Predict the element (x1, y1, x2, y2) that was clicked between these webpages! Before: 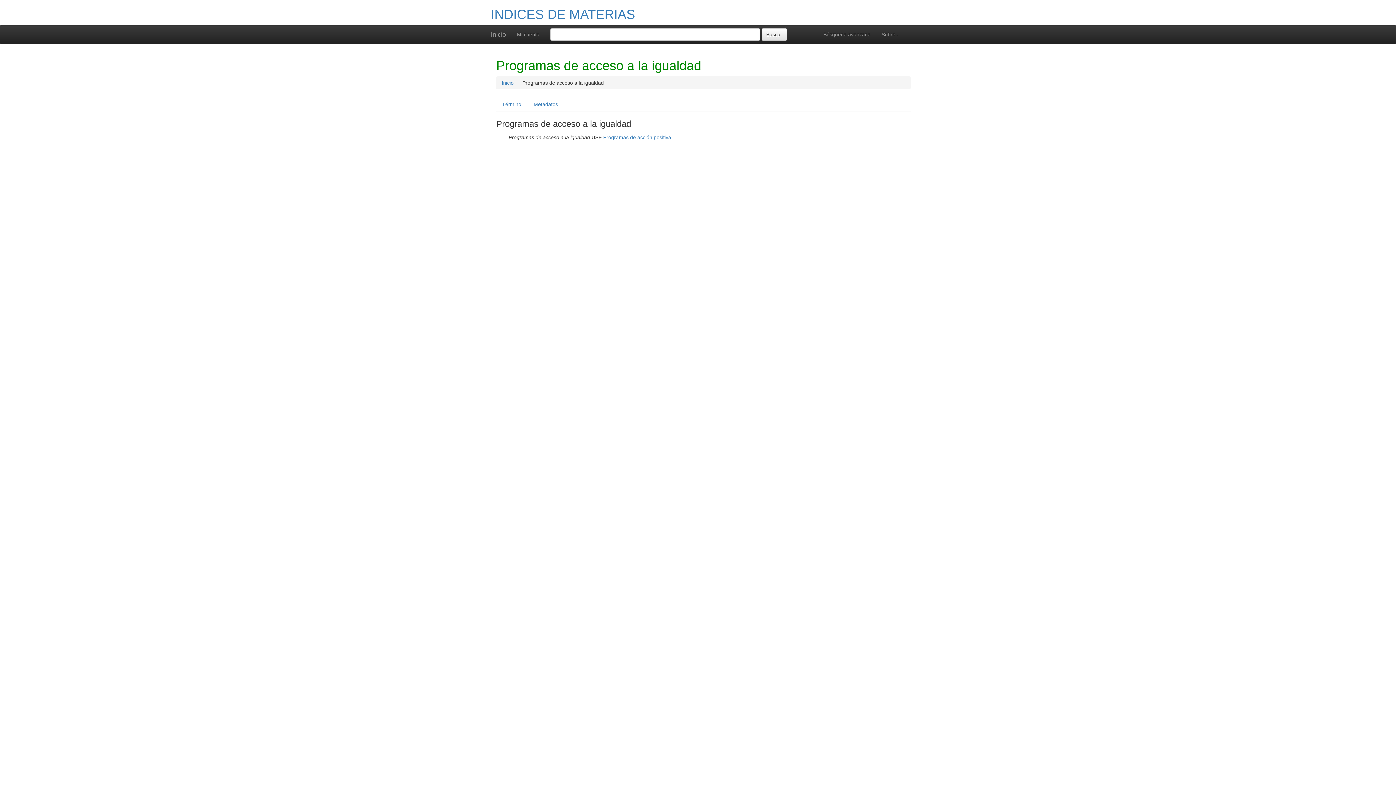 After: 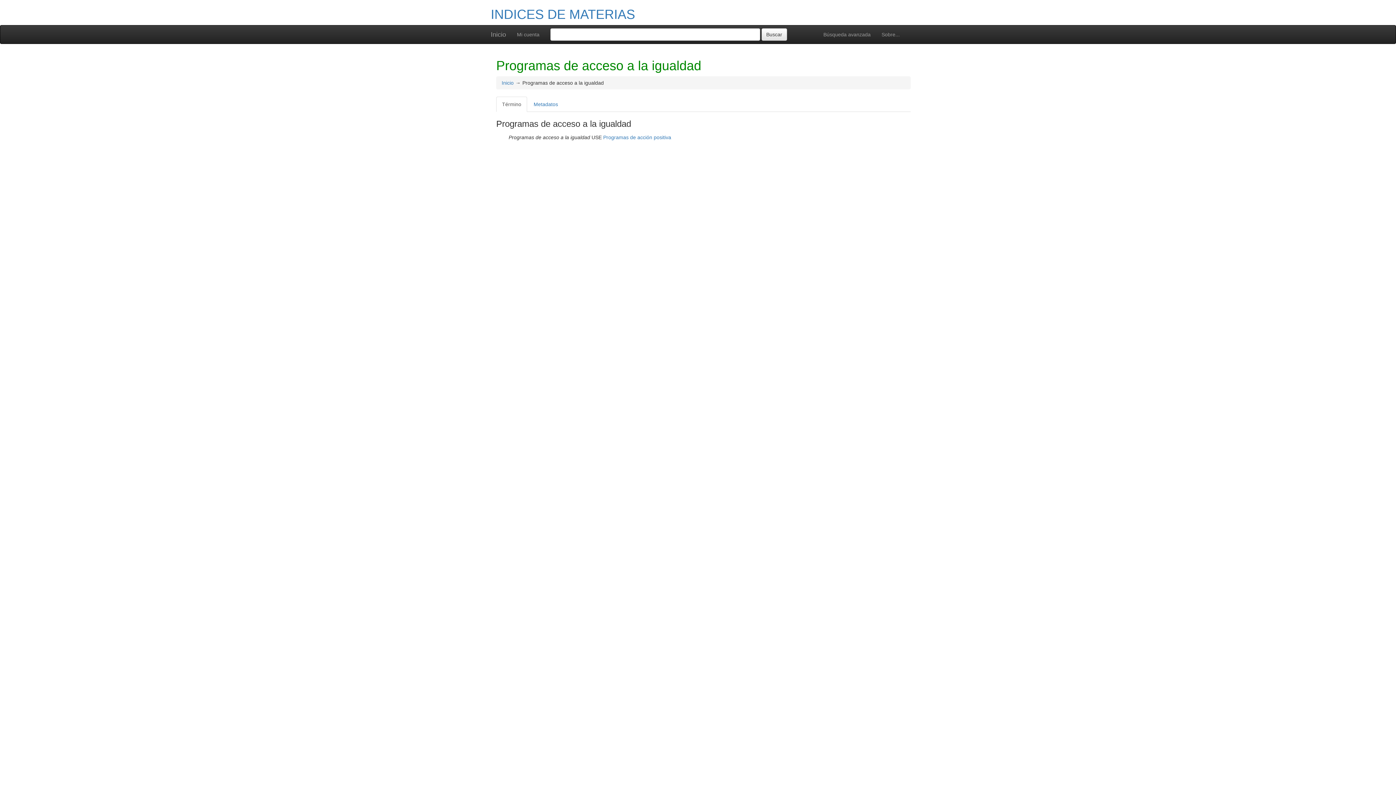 Action: bbox: (496, 96, 527, 112) label: Término